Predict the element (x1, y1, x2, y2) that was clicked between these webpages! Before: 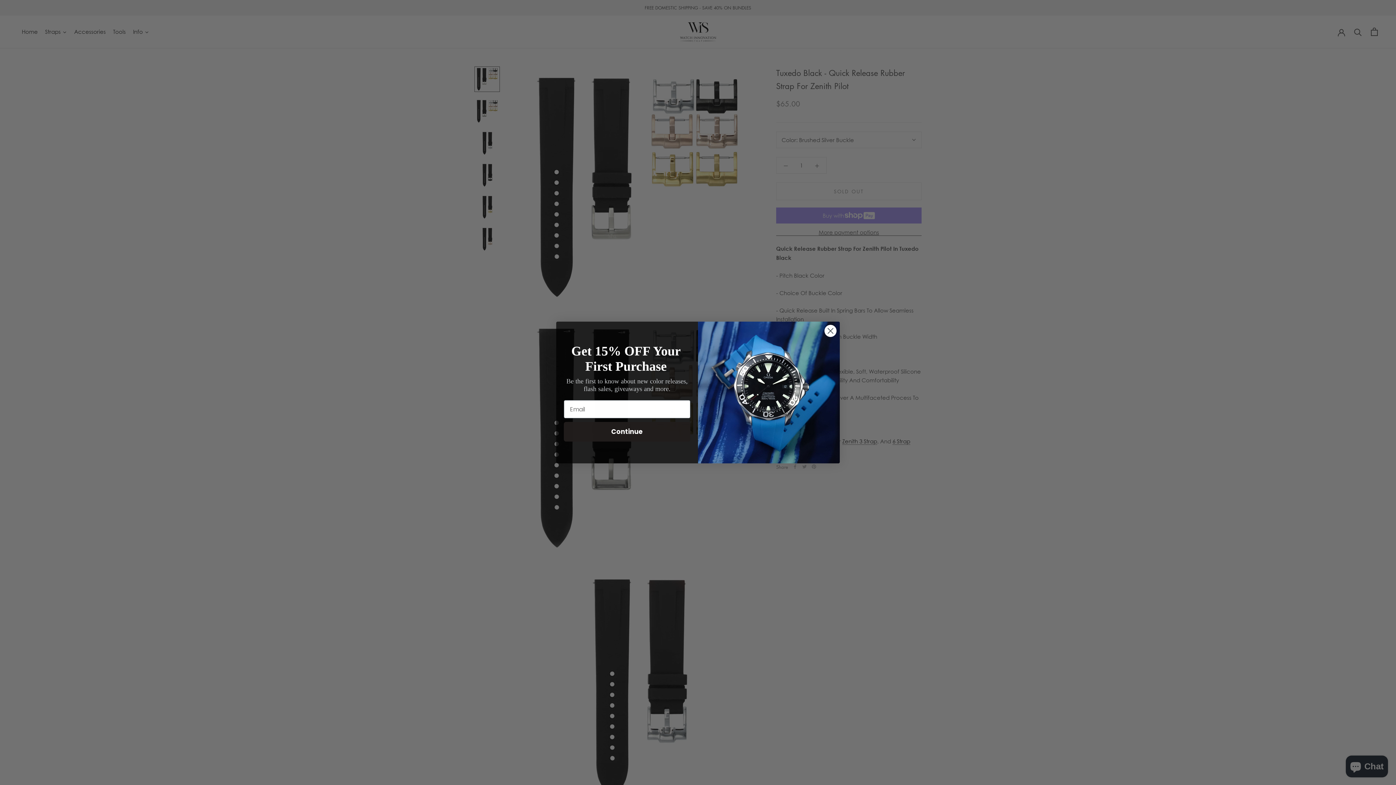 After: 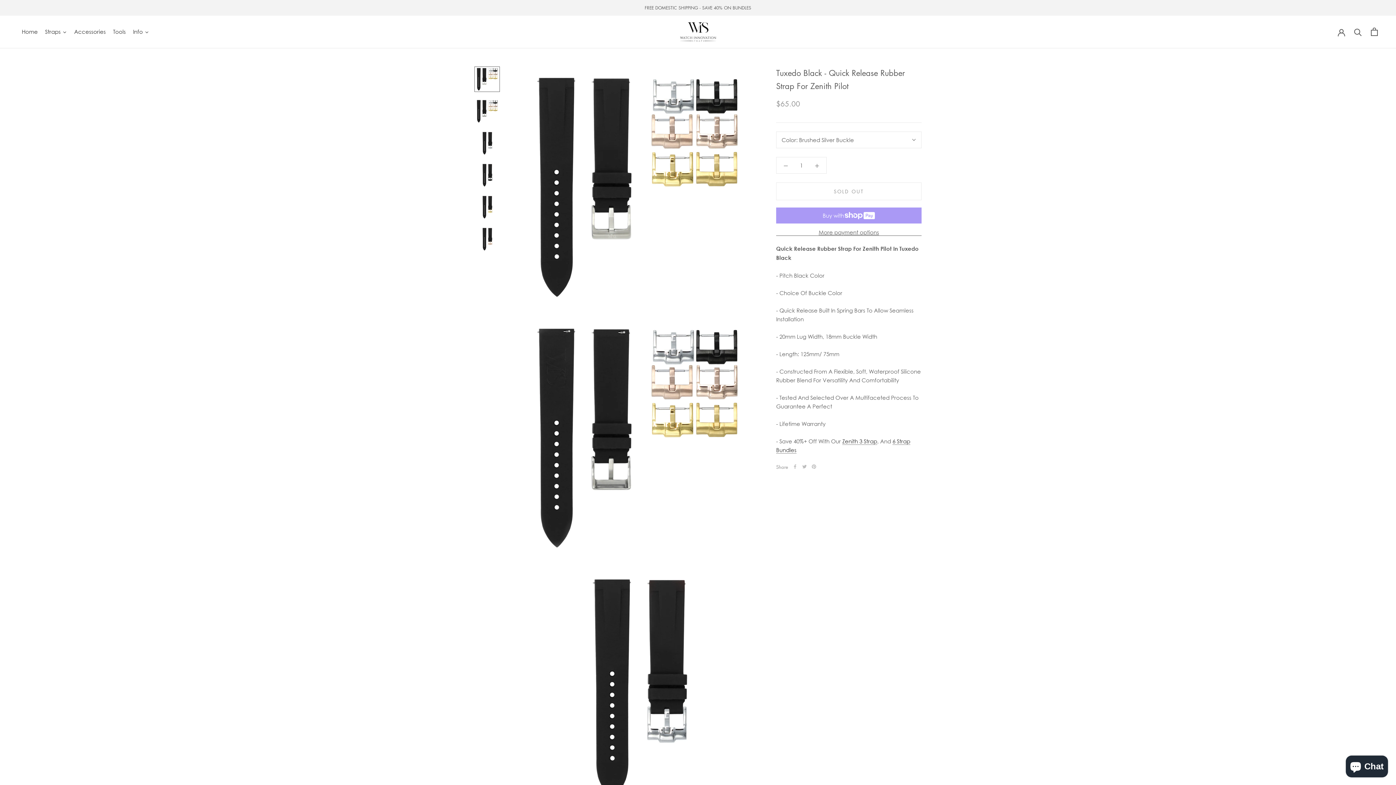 Action: label: Close dialog bbox: (824, 346, 837, 359)